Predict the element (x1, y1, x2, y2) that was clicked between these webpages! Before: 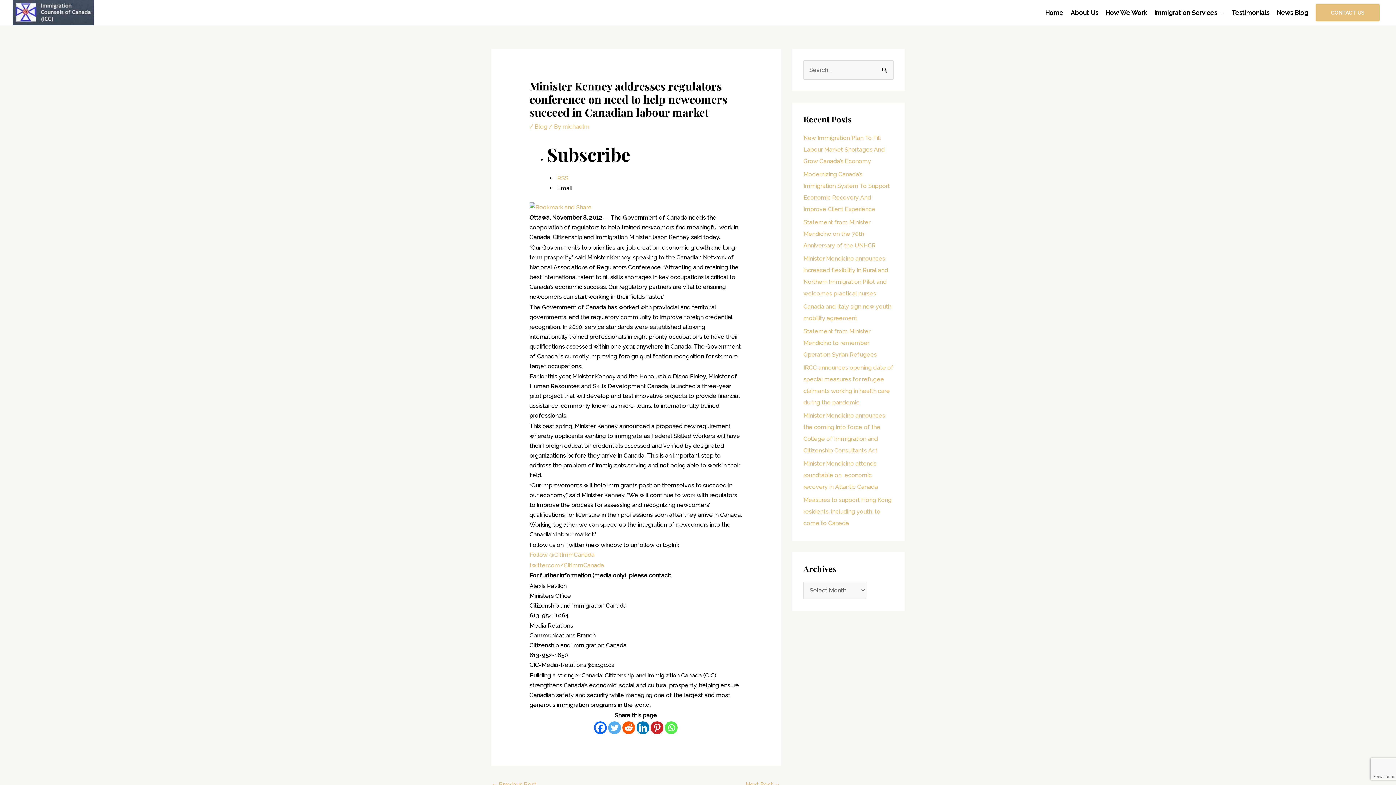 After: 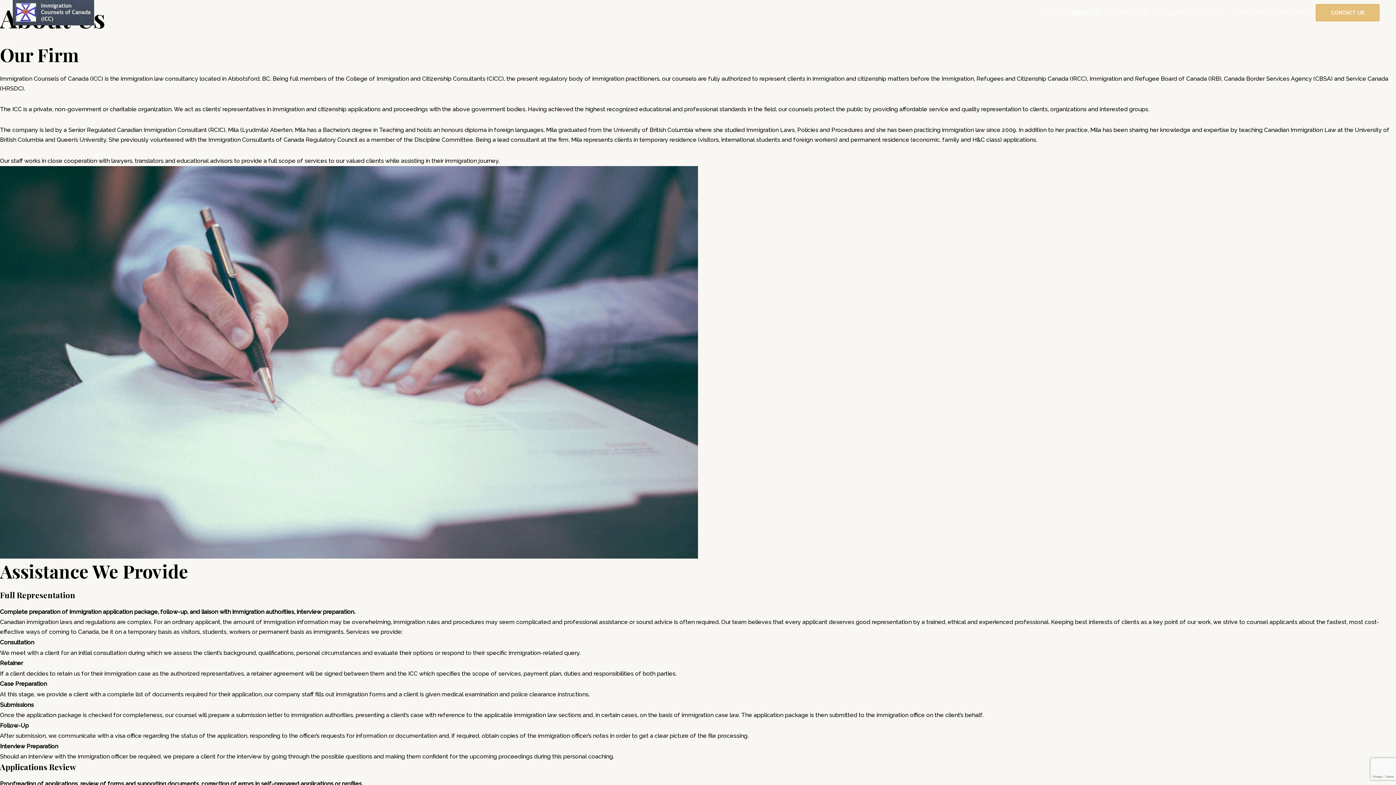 Action: bbox: (1067, 0, 1102, 25) label: About Us